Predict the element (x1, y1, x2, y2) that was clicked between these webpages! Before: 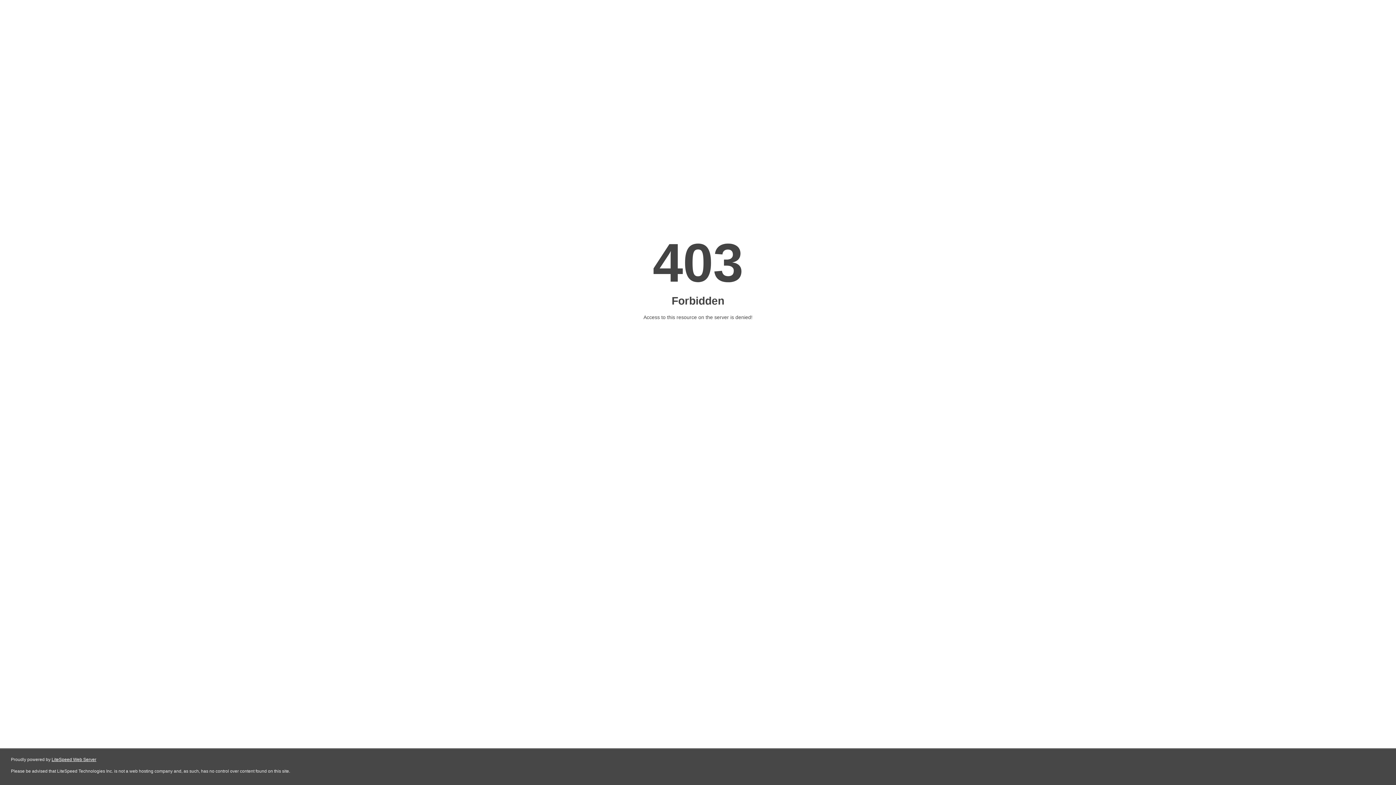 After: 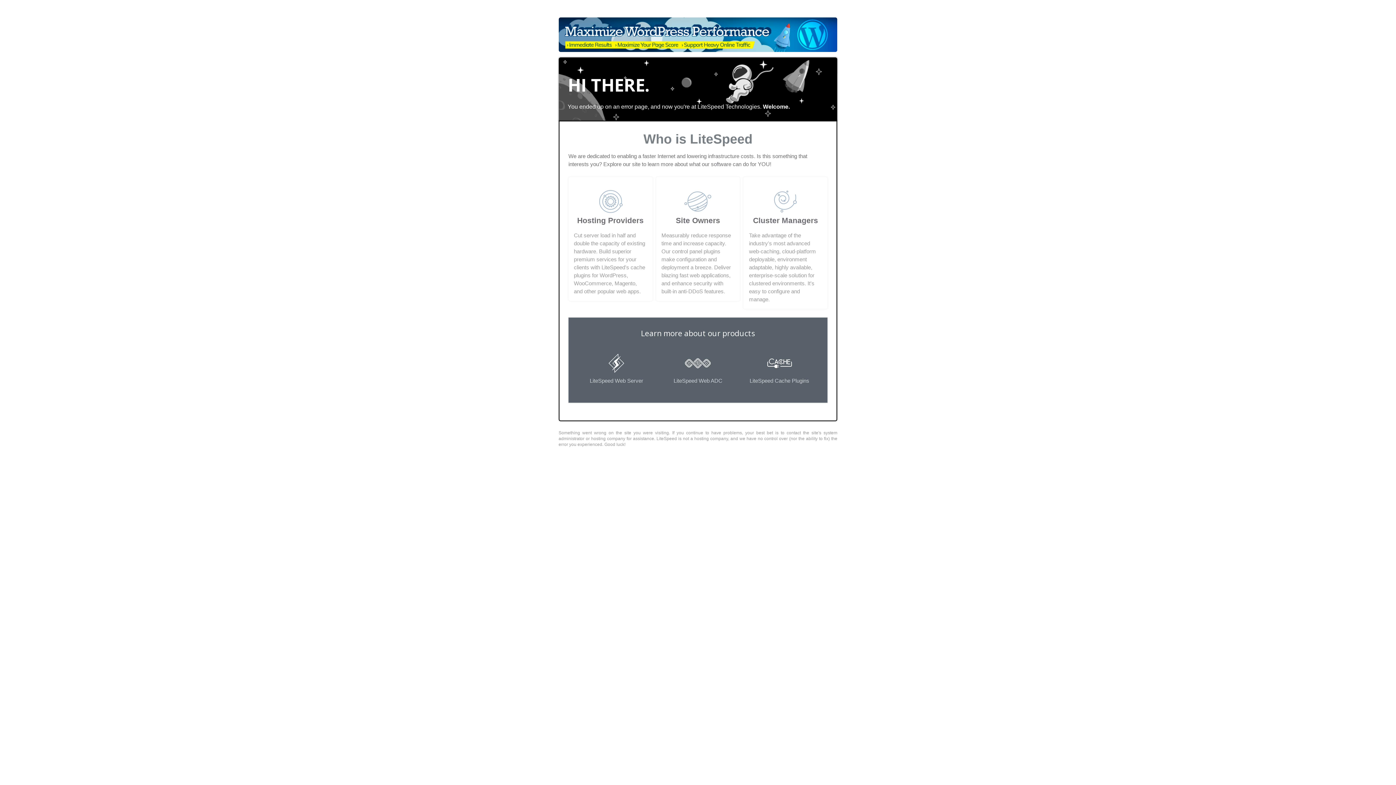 Action: label: LiteSpeed Web Server bbox: (51, 757, 96, 762)